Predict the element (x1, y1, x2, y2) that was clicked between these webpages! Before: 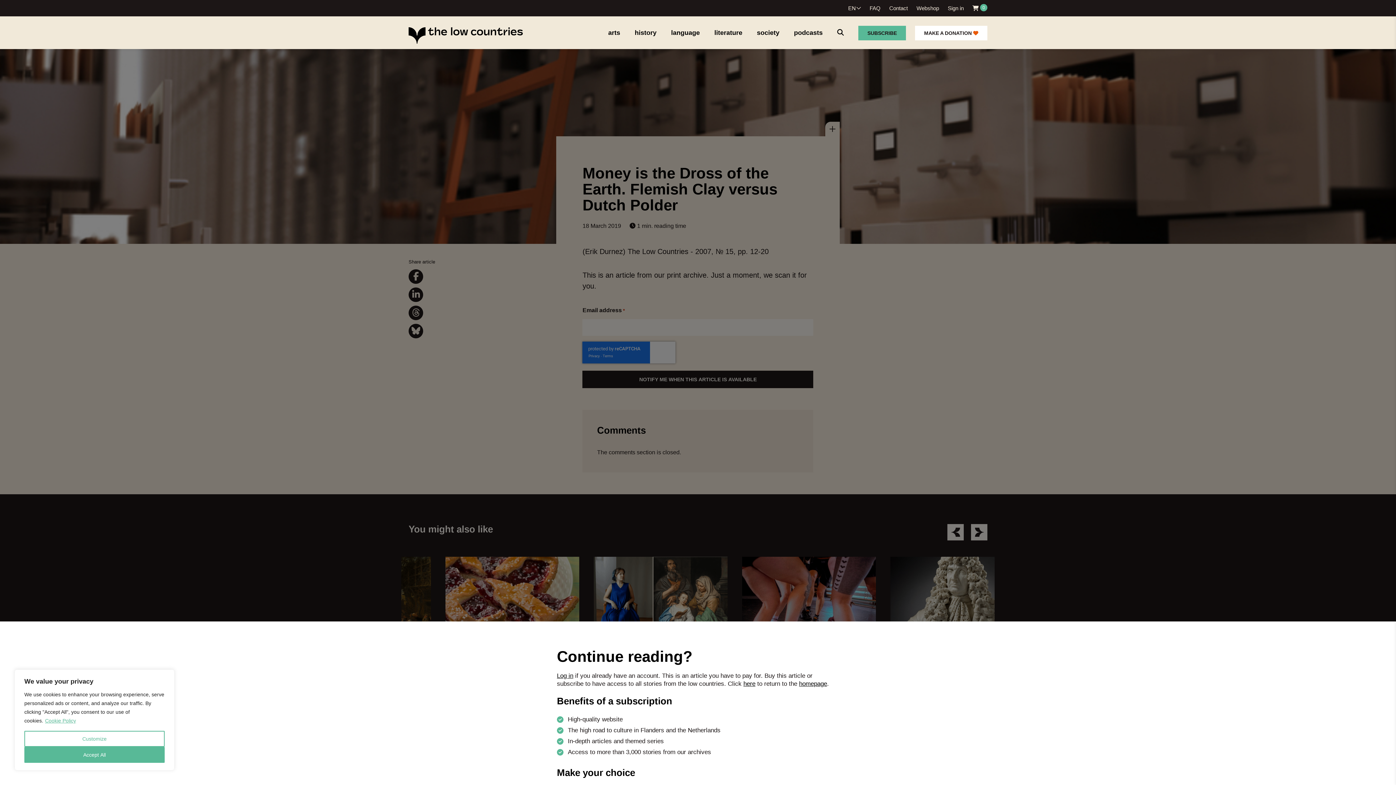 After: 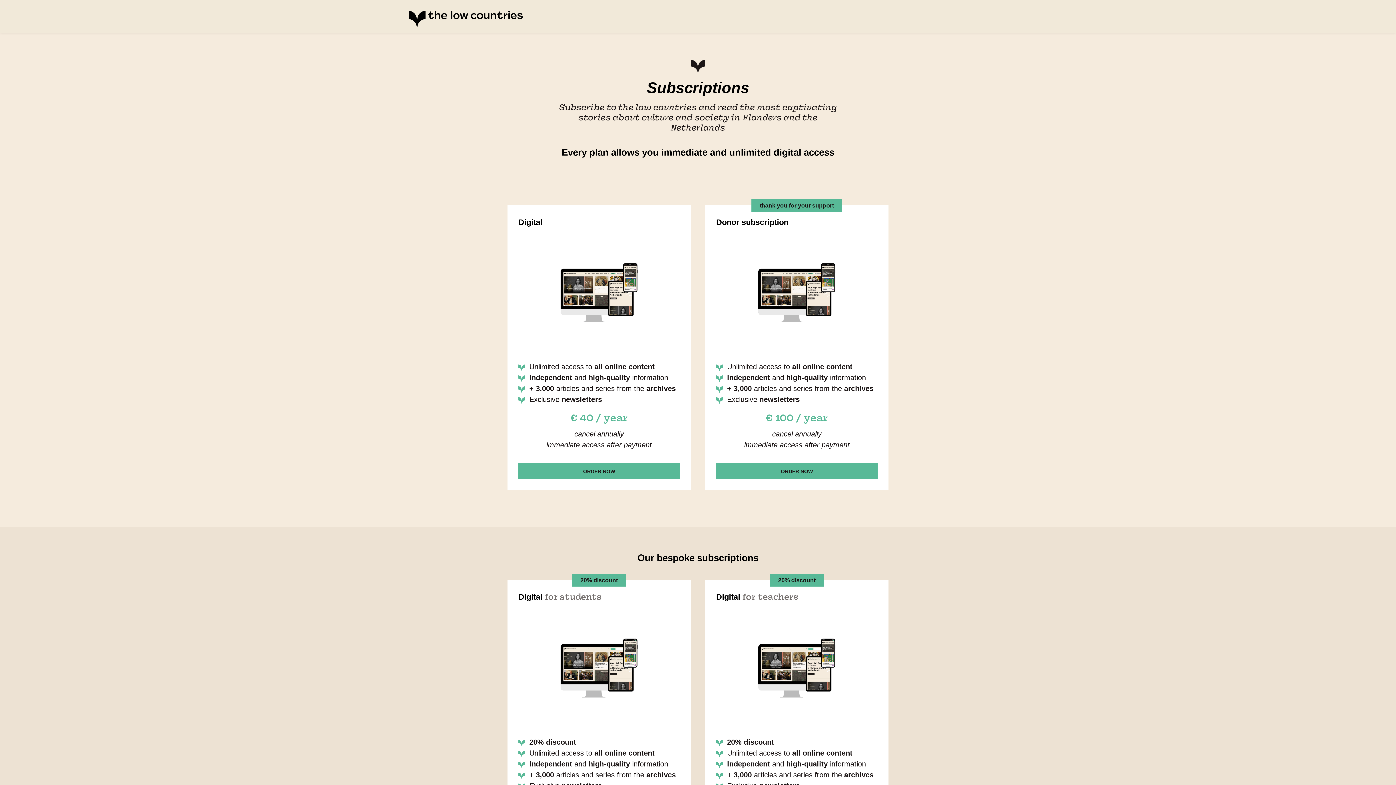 Action: bbox: (858, 25, 906, 40) label: SUBSCRIBE